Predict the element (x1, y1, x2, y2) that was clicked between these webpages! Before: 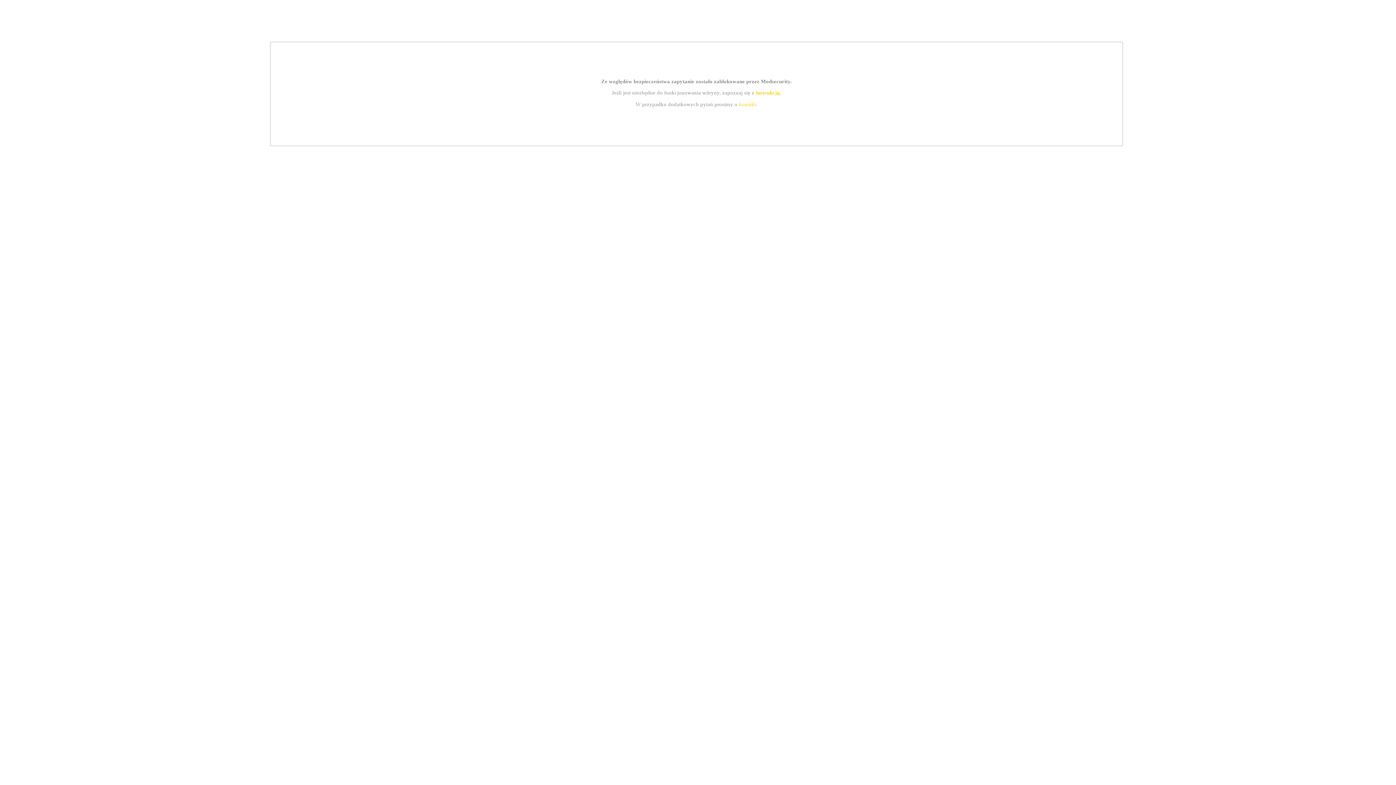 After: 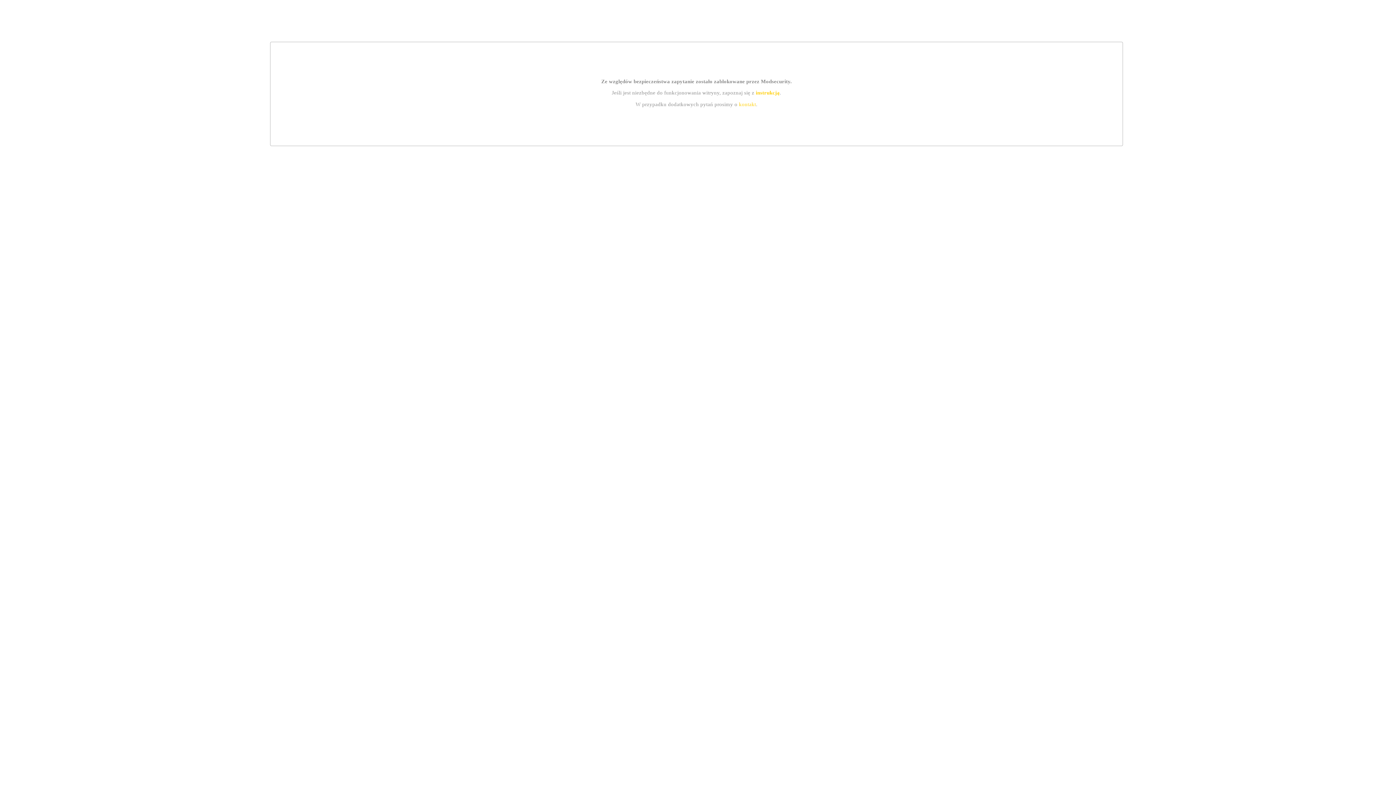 Action: bbox: (755, 89, 779, 95) label: instrukcją